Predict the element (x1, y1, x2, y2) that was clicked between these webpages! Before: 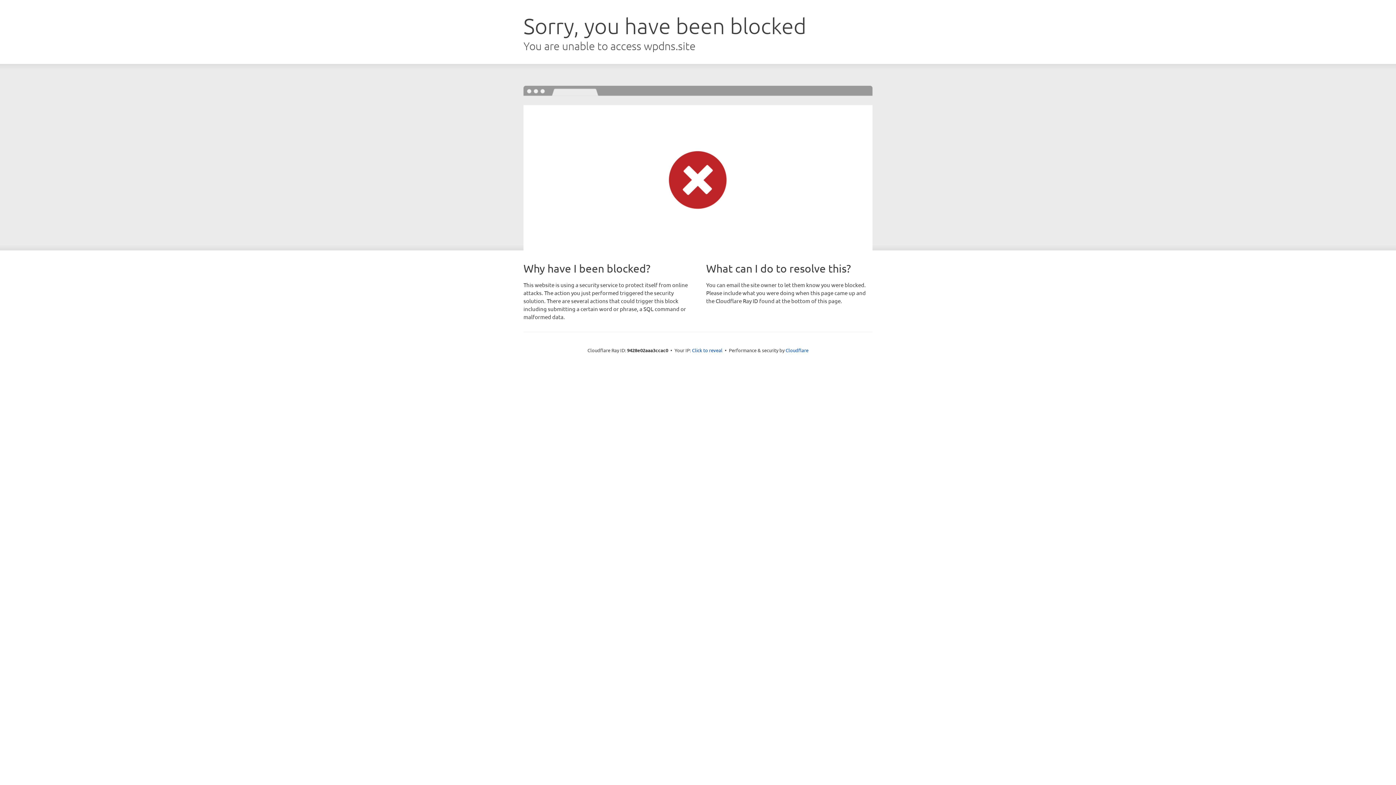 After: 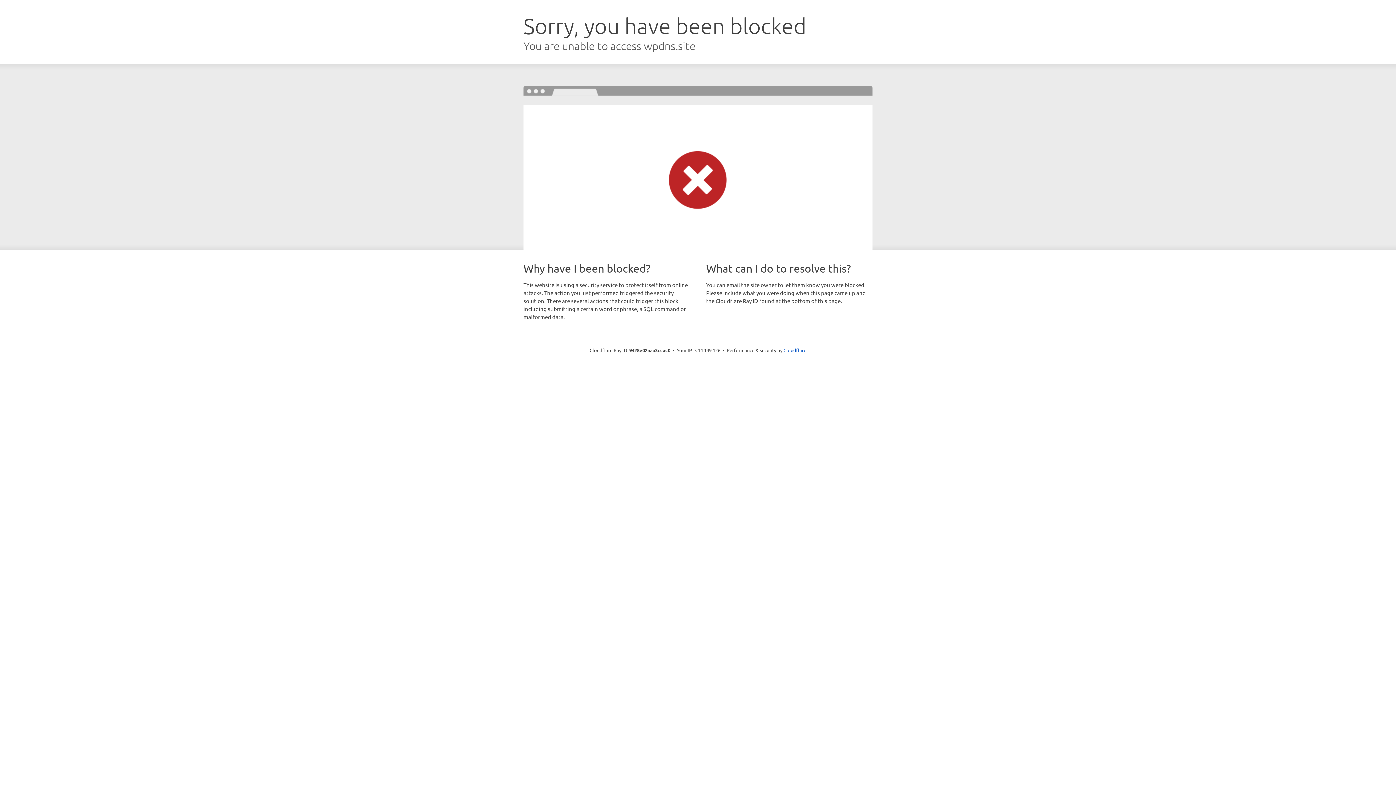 Action: label: Click to reveal bbox: (692, 346, 722, 353)